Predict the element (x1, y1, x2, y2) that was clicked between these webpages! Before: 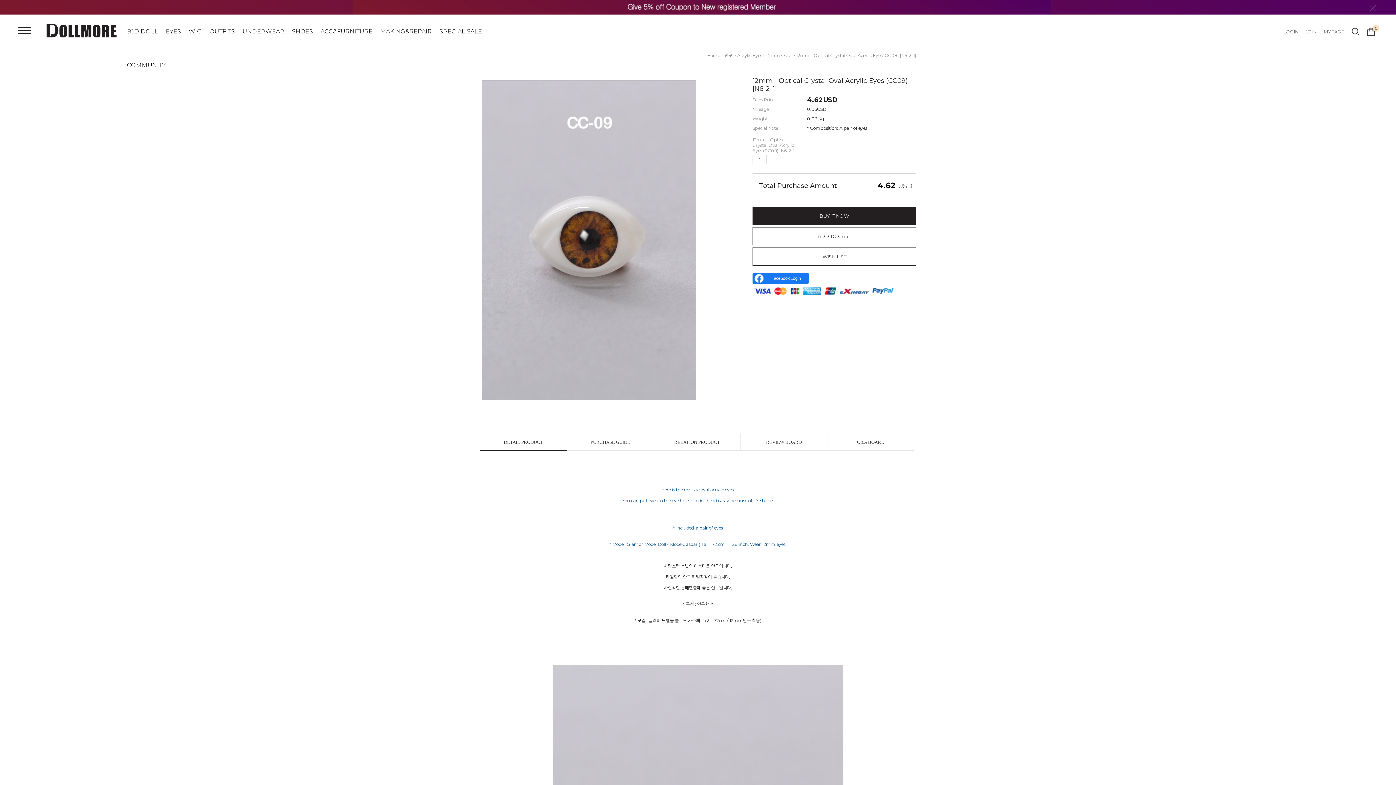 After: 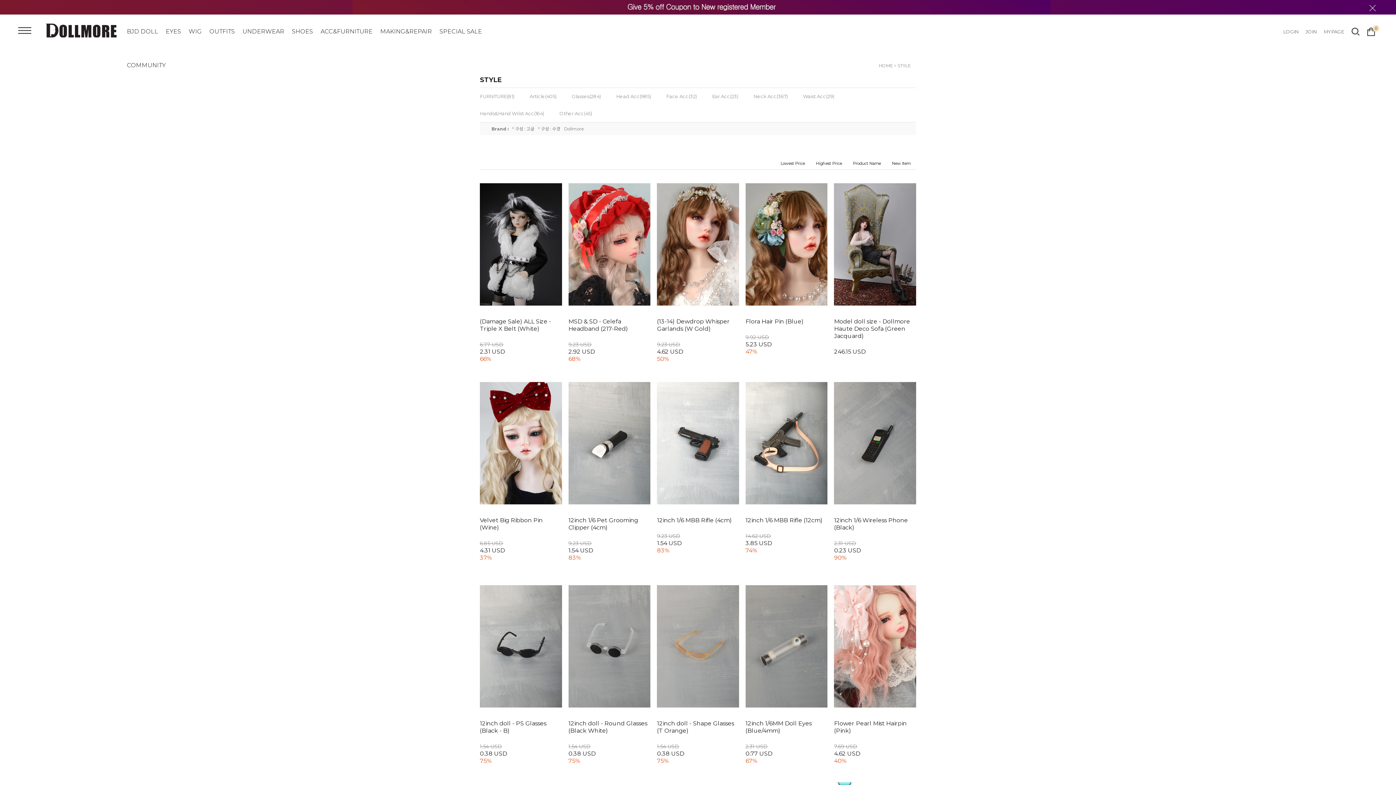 Action: bbox: (320, 28, 372, 34) label: ACC&FURNITURE